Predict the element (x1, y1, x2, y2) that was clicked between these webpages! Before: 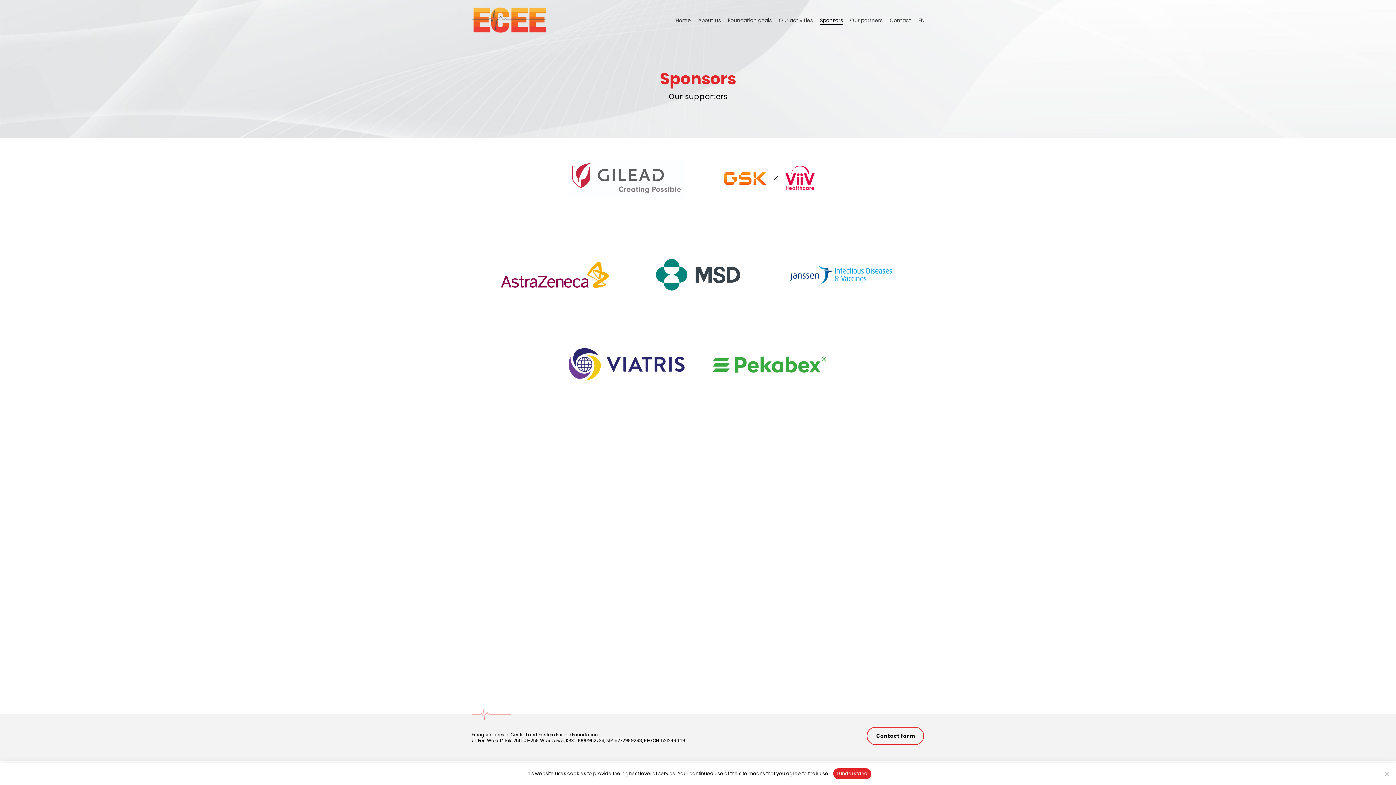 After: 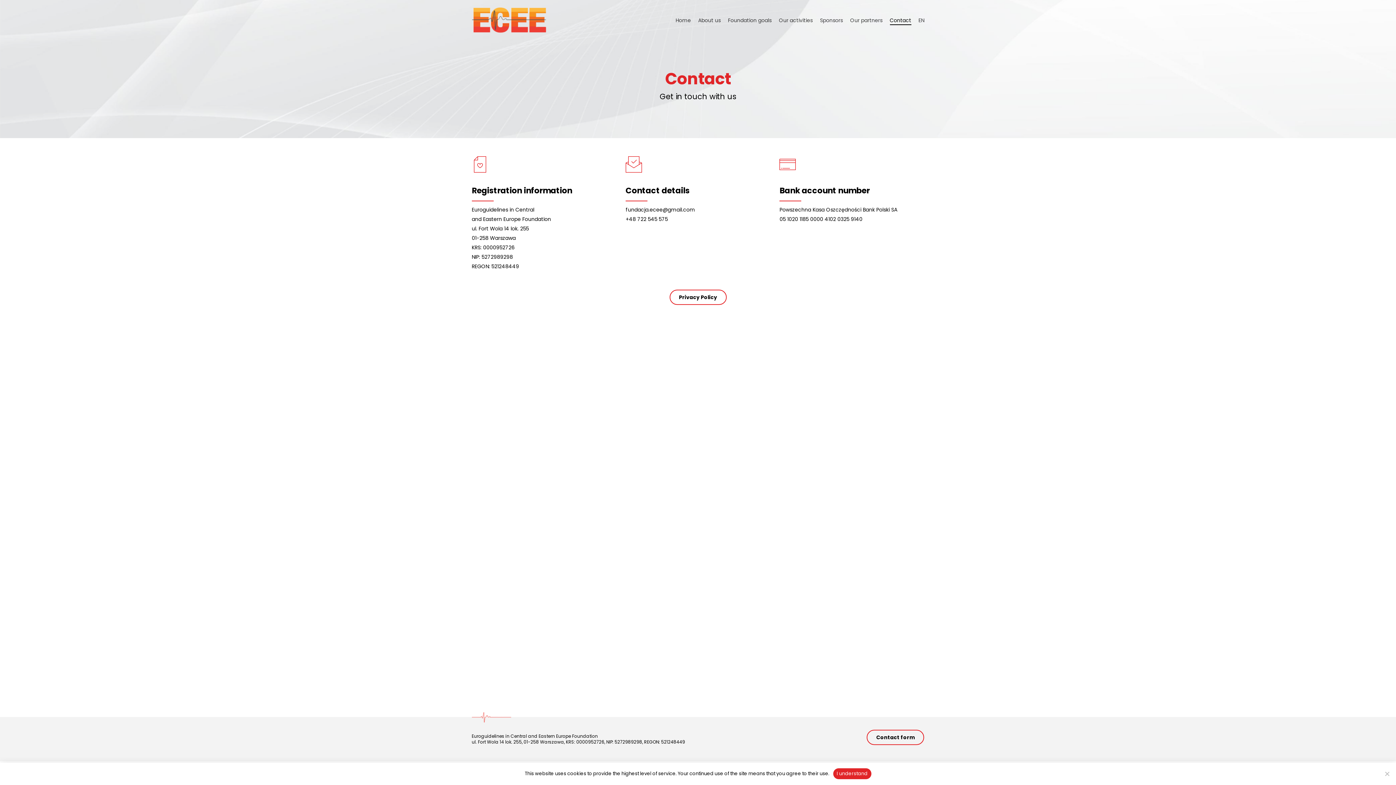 Action: label: Contact form bbox: (867, 727, 924, 745)